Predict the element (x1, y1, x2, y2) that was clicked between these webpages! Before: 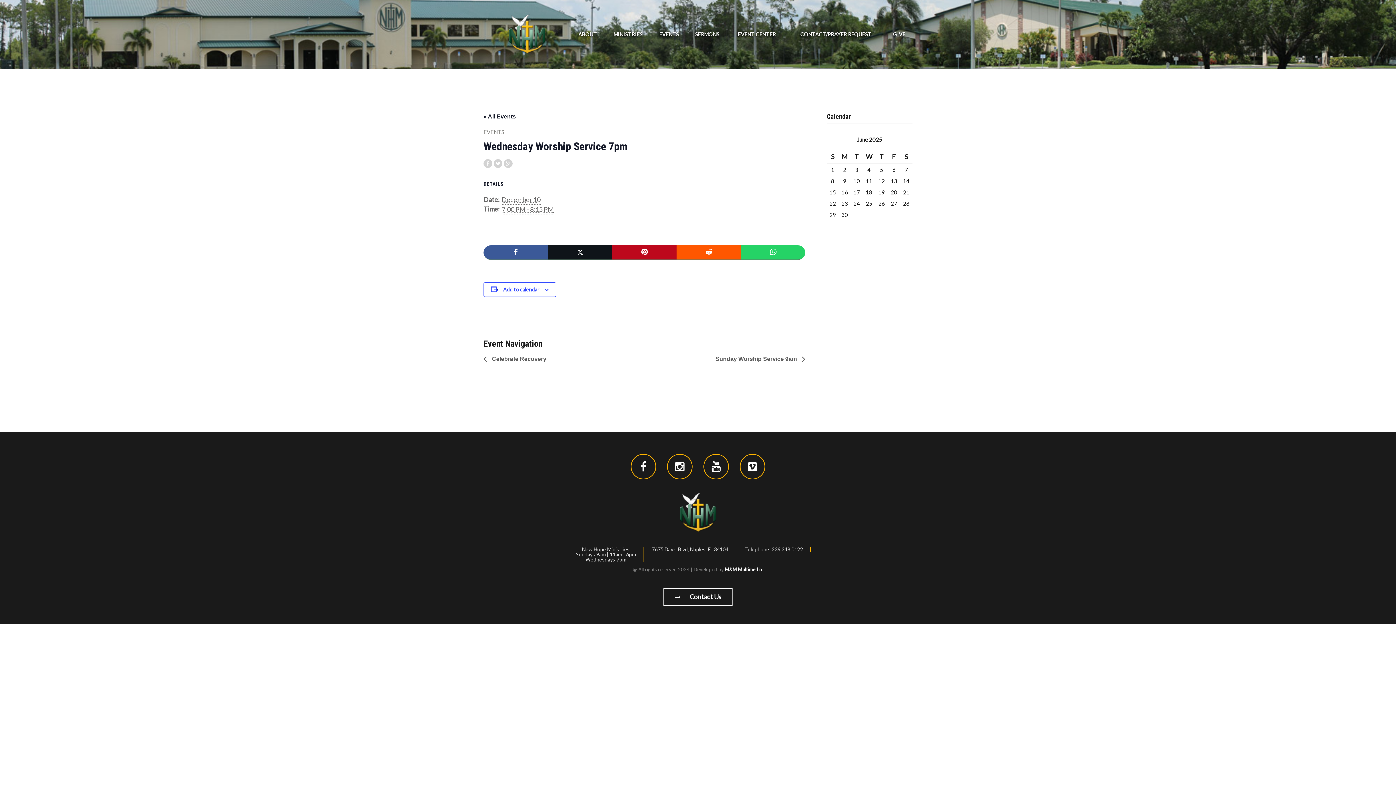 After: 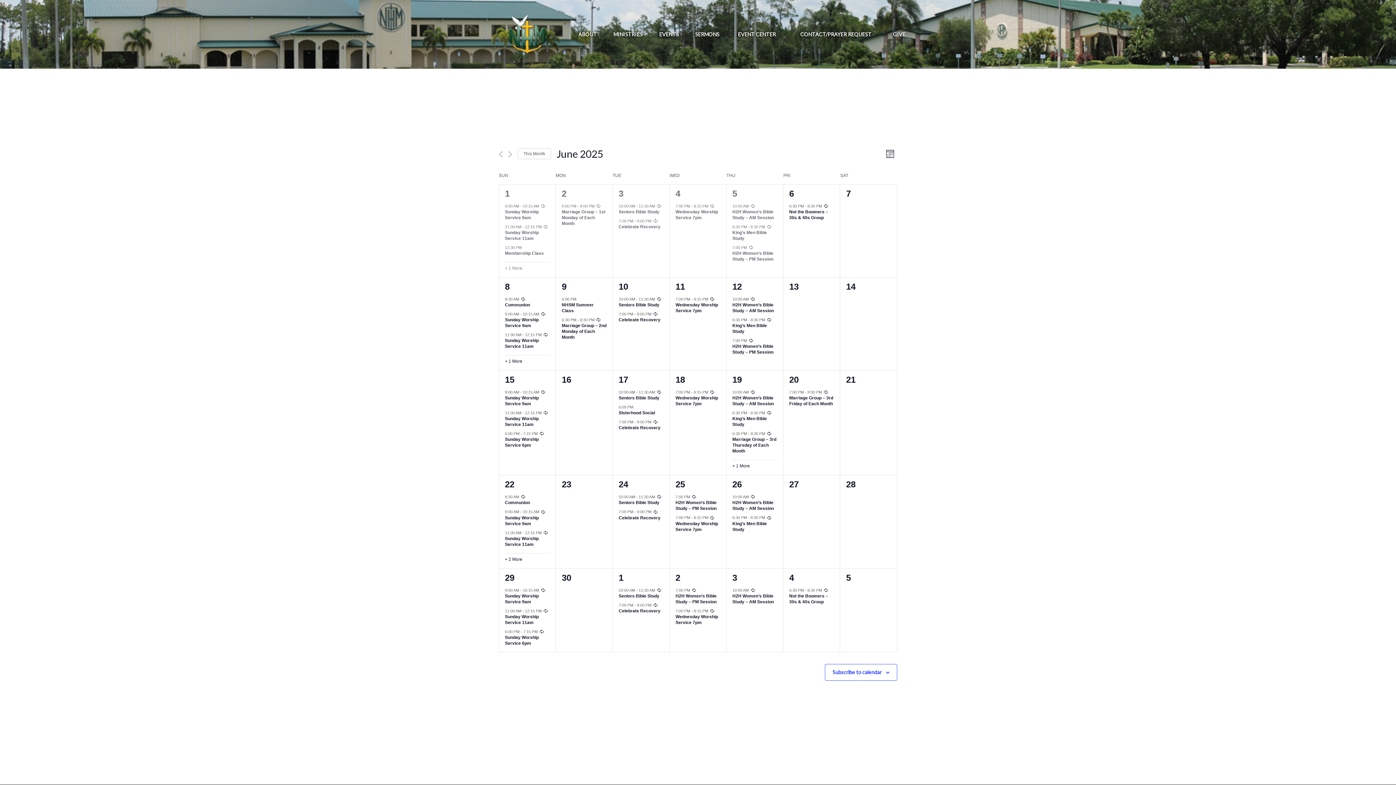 Action: label: « All Events bbox: (483, 113, 516, 119)